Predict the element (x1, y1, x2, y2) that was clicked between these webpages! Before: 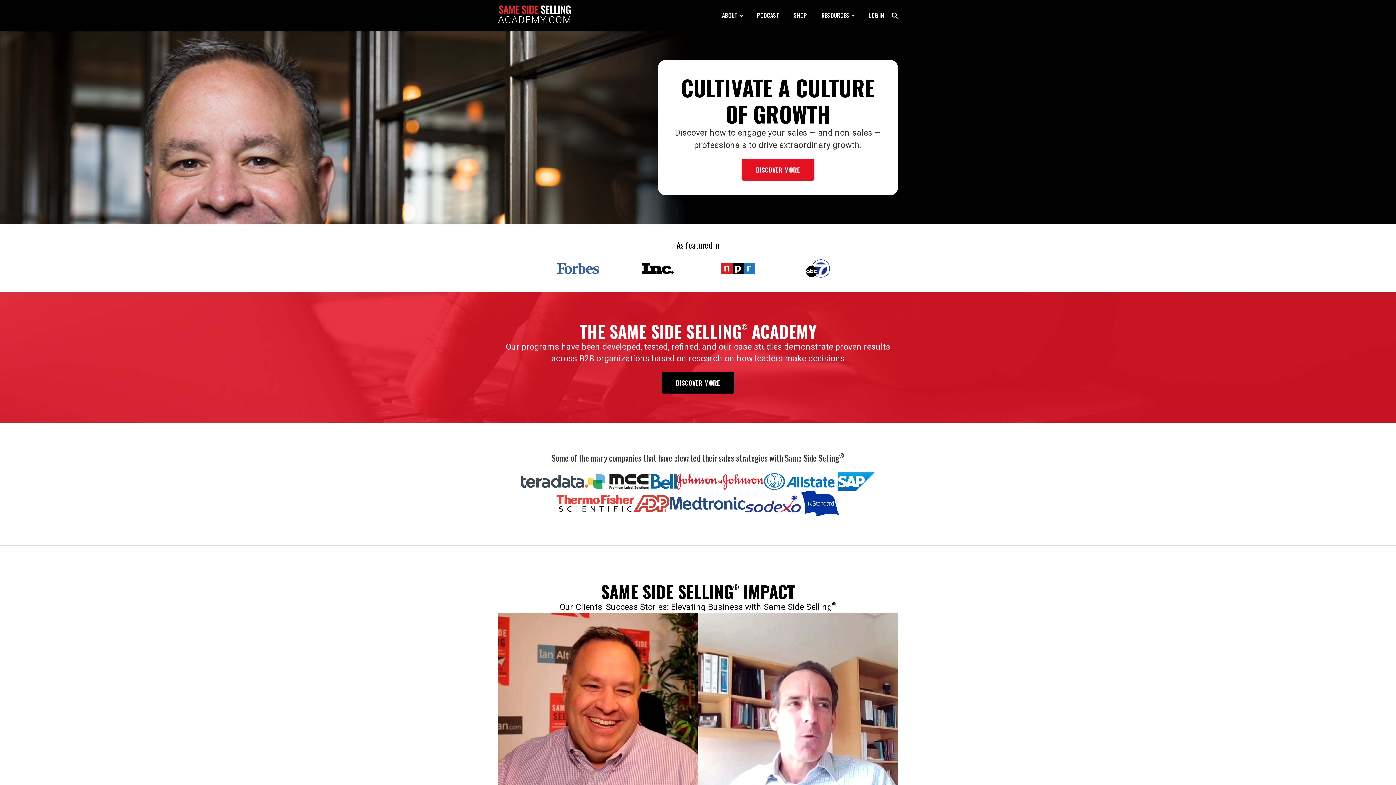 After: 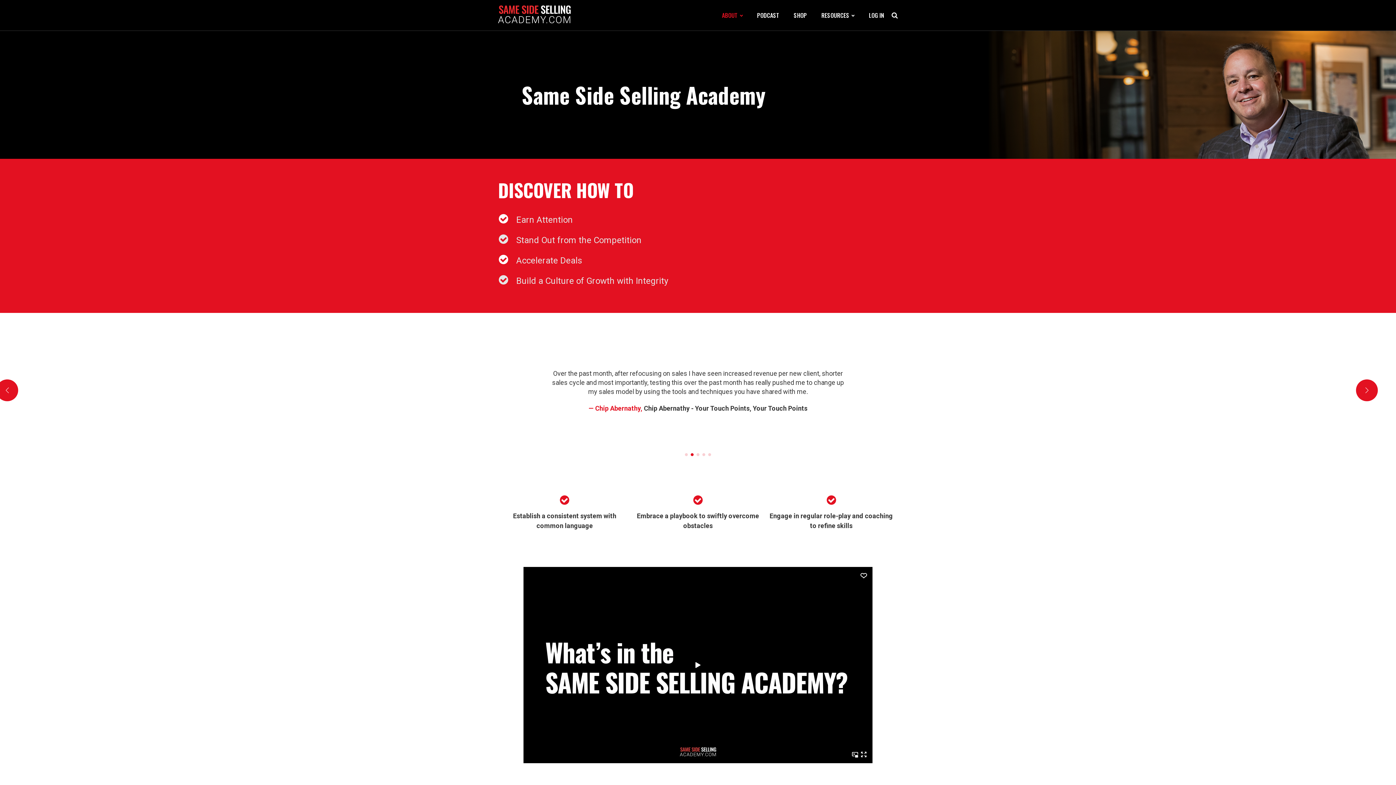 Action: bbox: (741, 158, 814, 180) label: DISCOVER MORE